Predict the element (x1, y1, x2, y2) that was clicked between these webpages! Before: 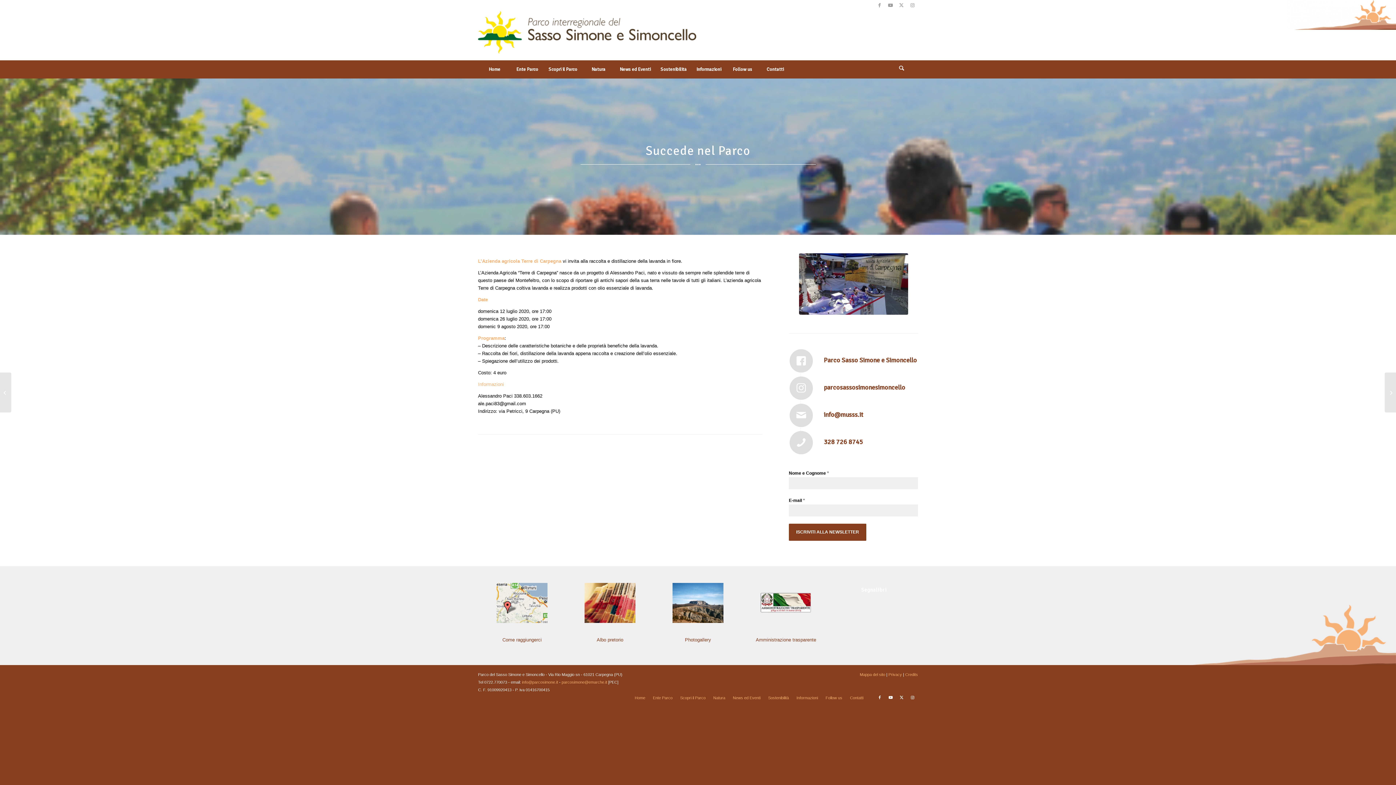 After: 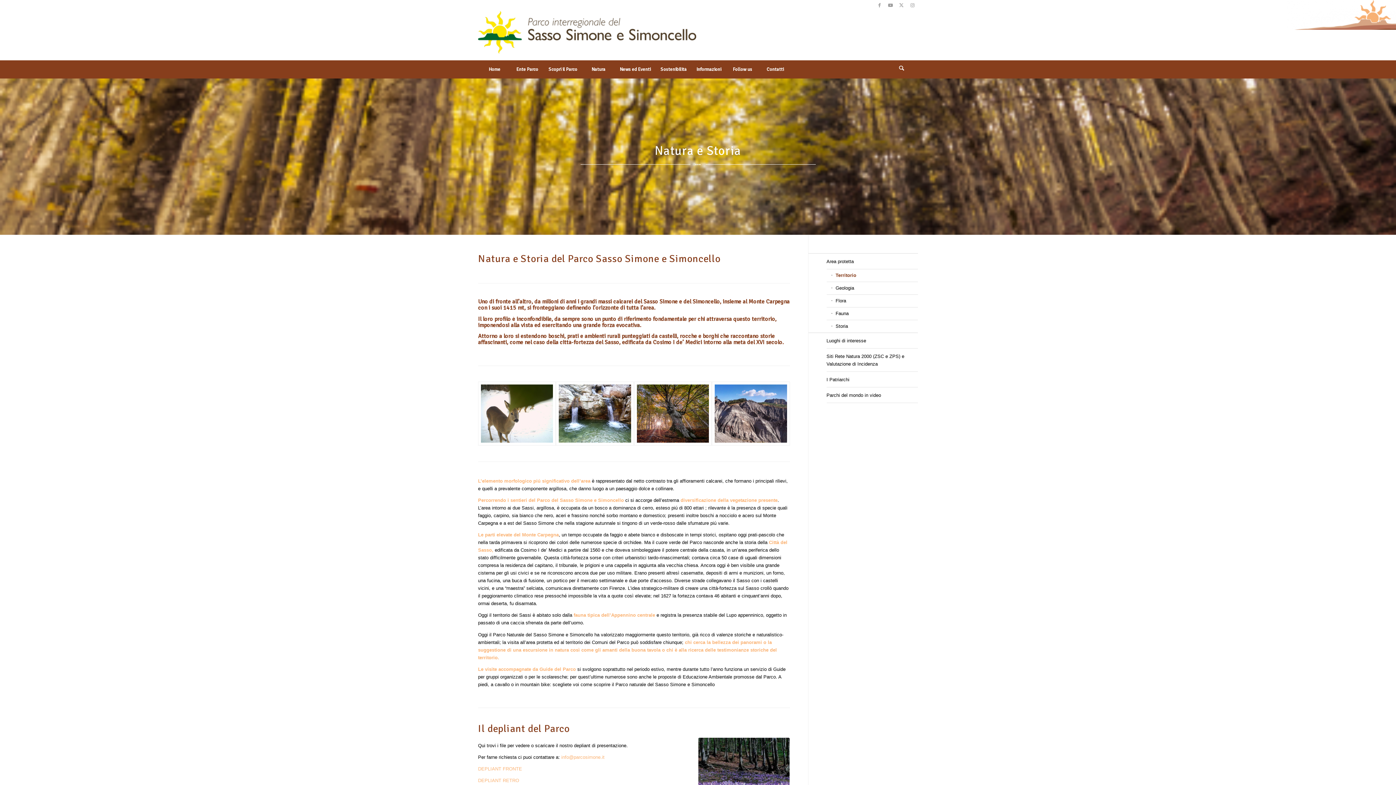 Action: label: Natura bbox: (582, 60, 614, 78)